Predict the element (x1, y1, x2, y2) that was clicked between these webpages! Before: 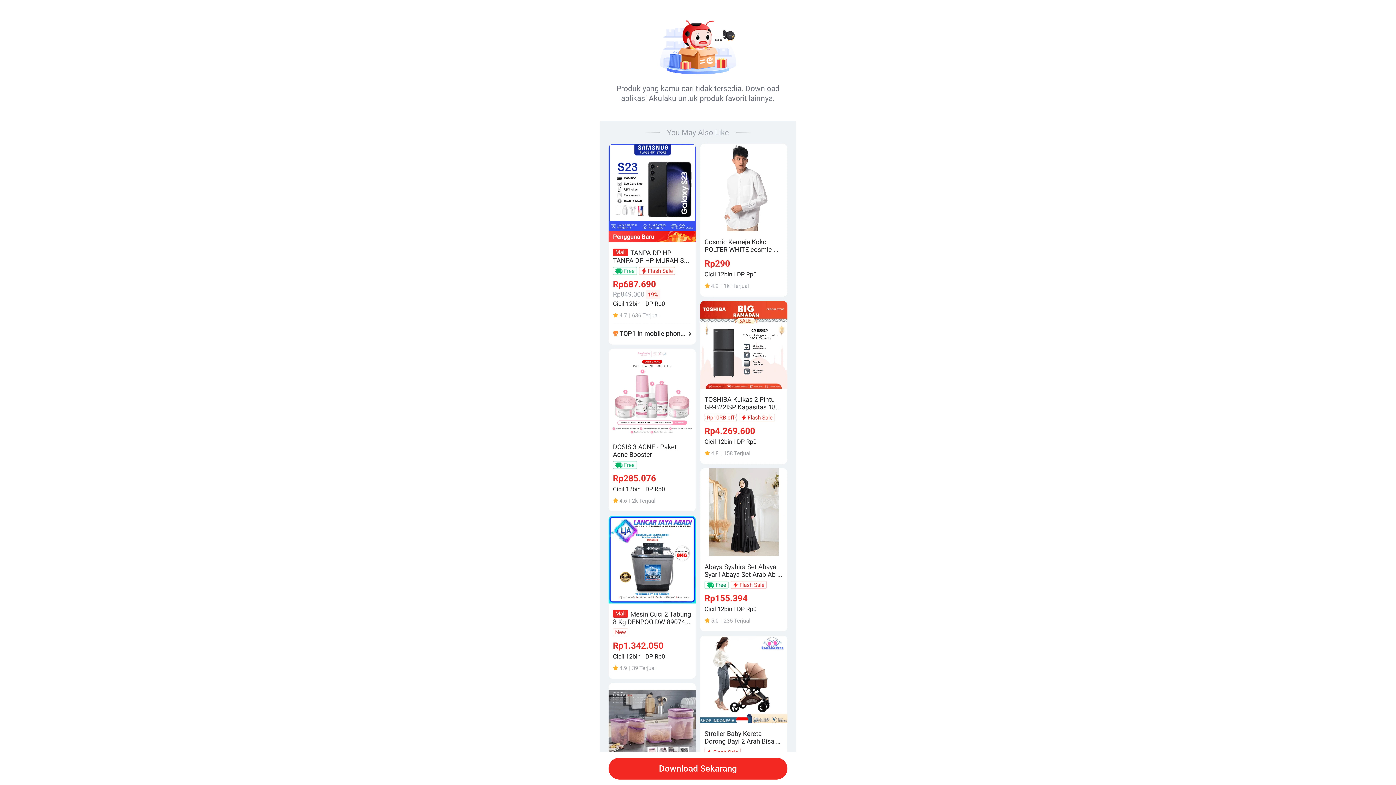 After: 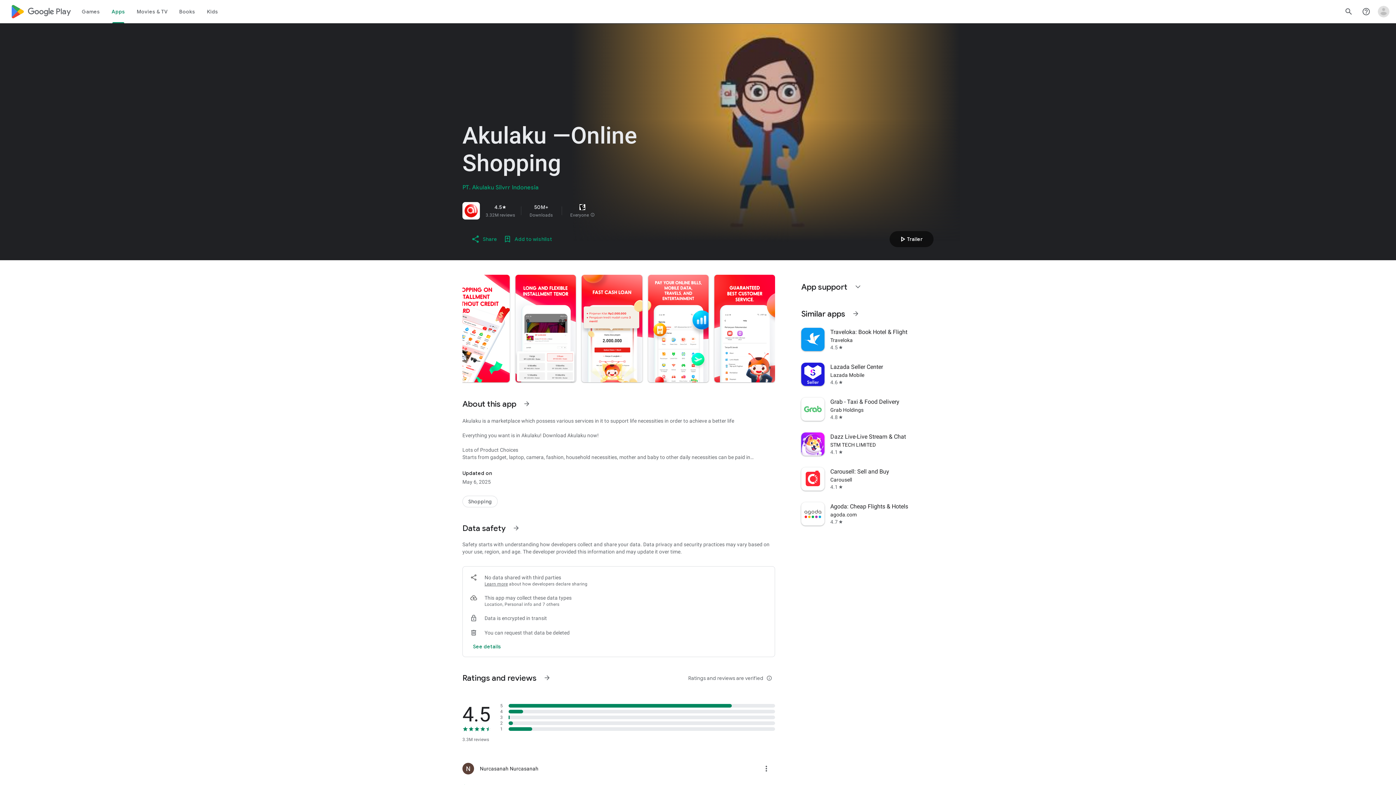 Action: bbox: (608, 758, 787, 780) label: Download Sekarang